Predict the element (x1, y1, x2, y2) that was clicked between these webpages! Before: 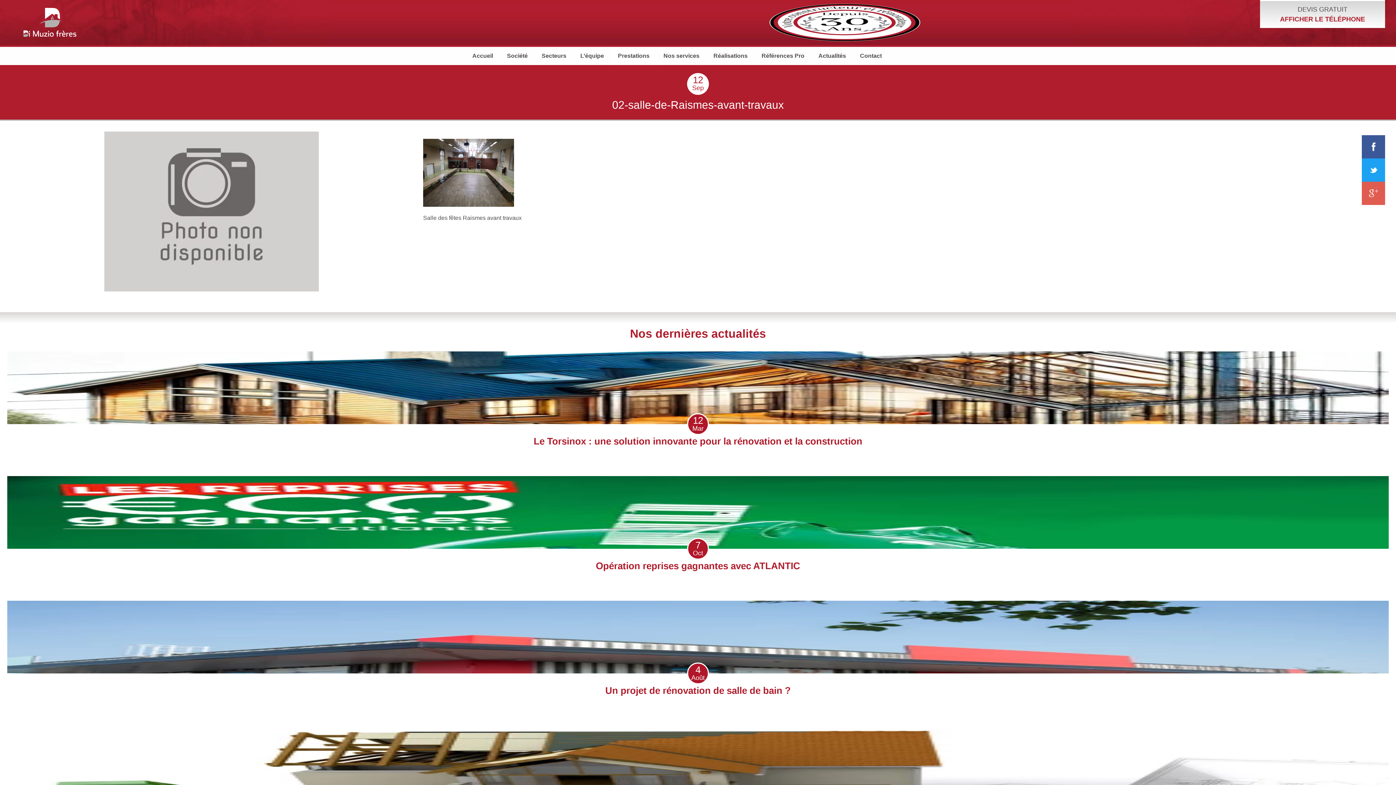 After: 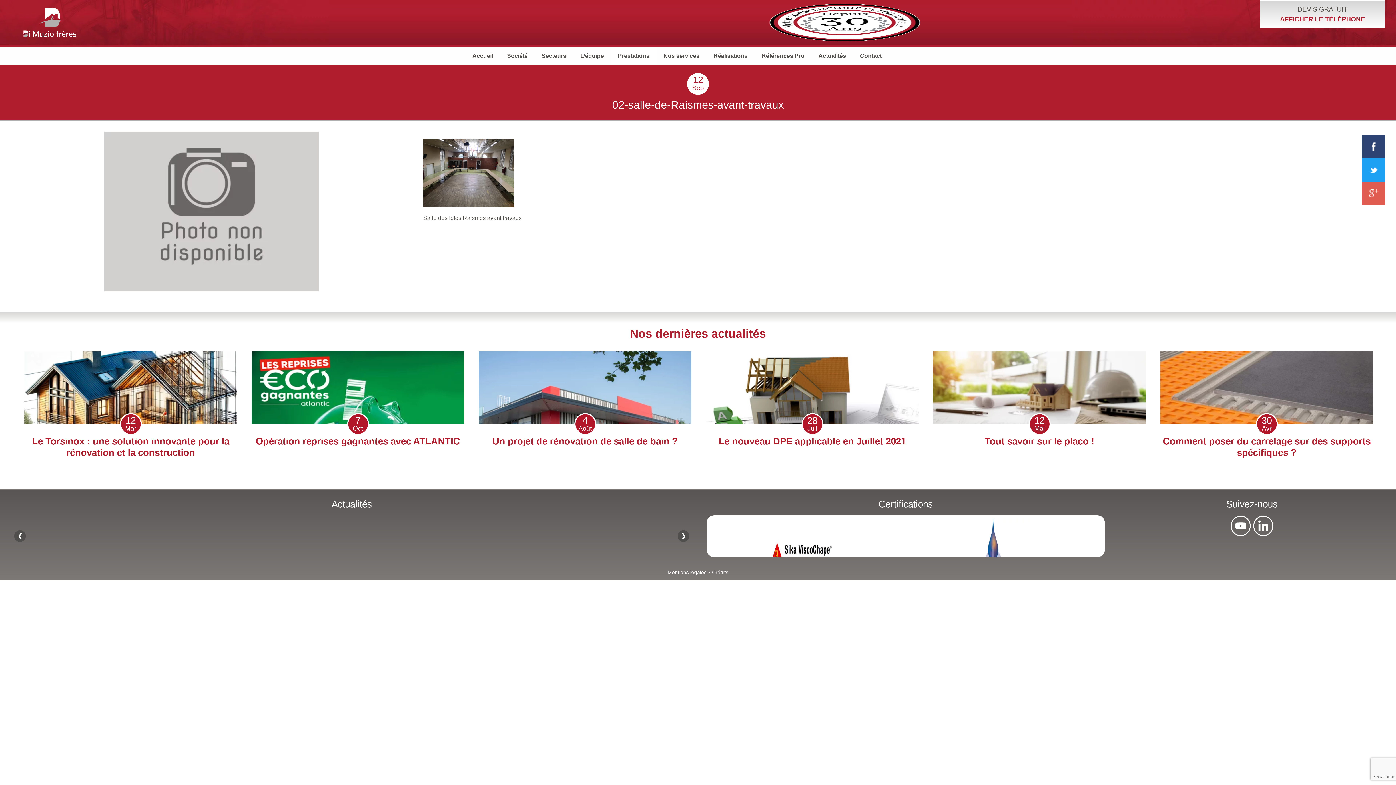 Action: bbox: (1362, 135, 1385, 158)